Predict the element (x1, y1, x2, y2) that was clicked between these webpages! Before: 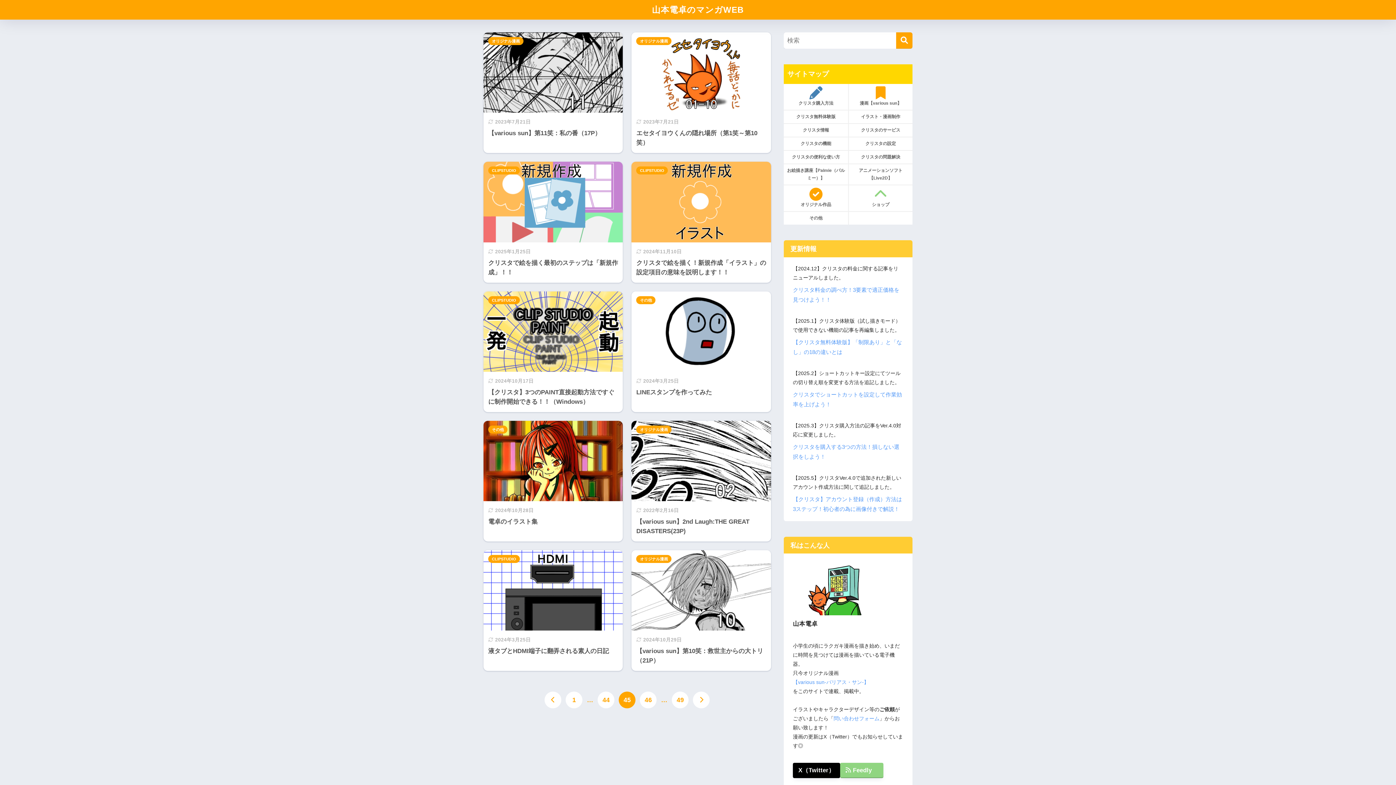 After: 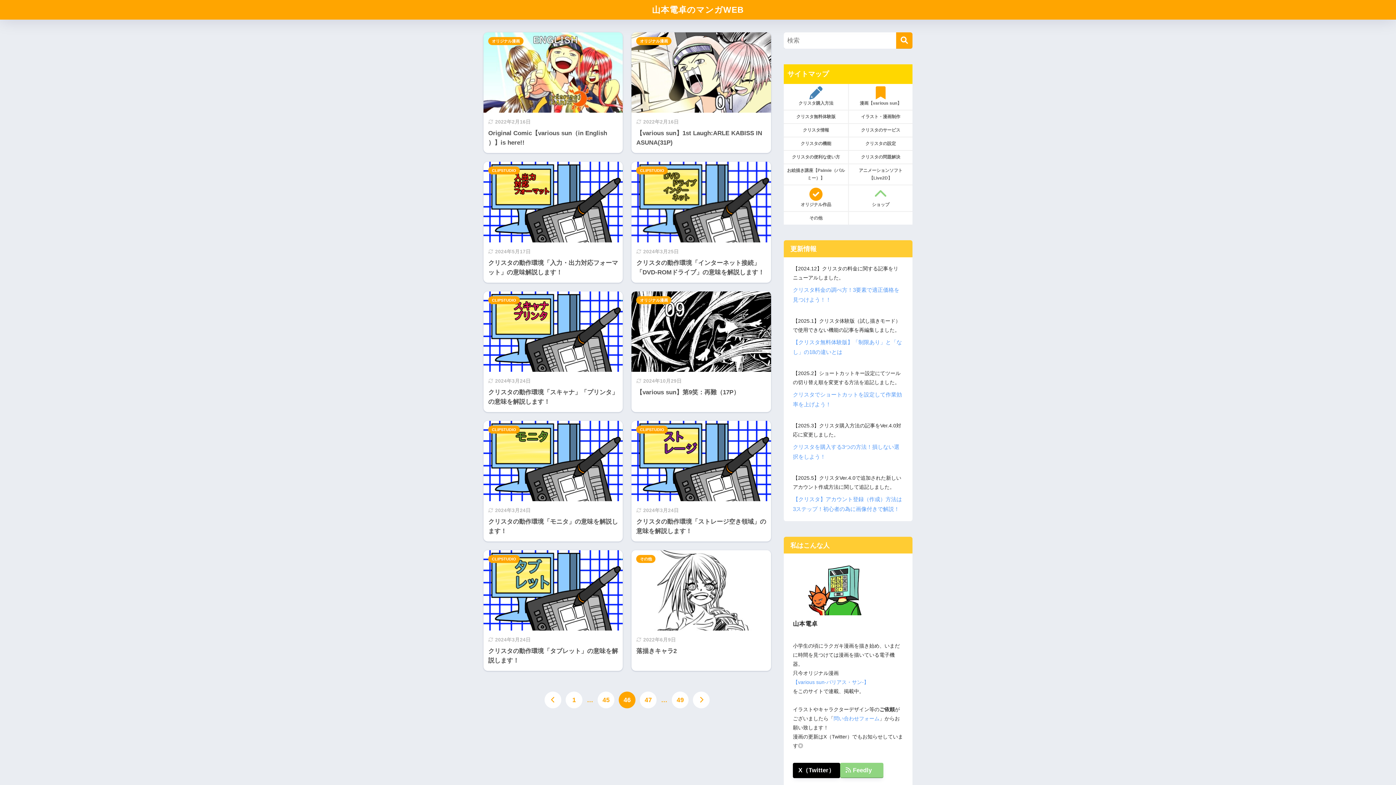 Action: bbox: (640, 691, 656, 708) label: 46